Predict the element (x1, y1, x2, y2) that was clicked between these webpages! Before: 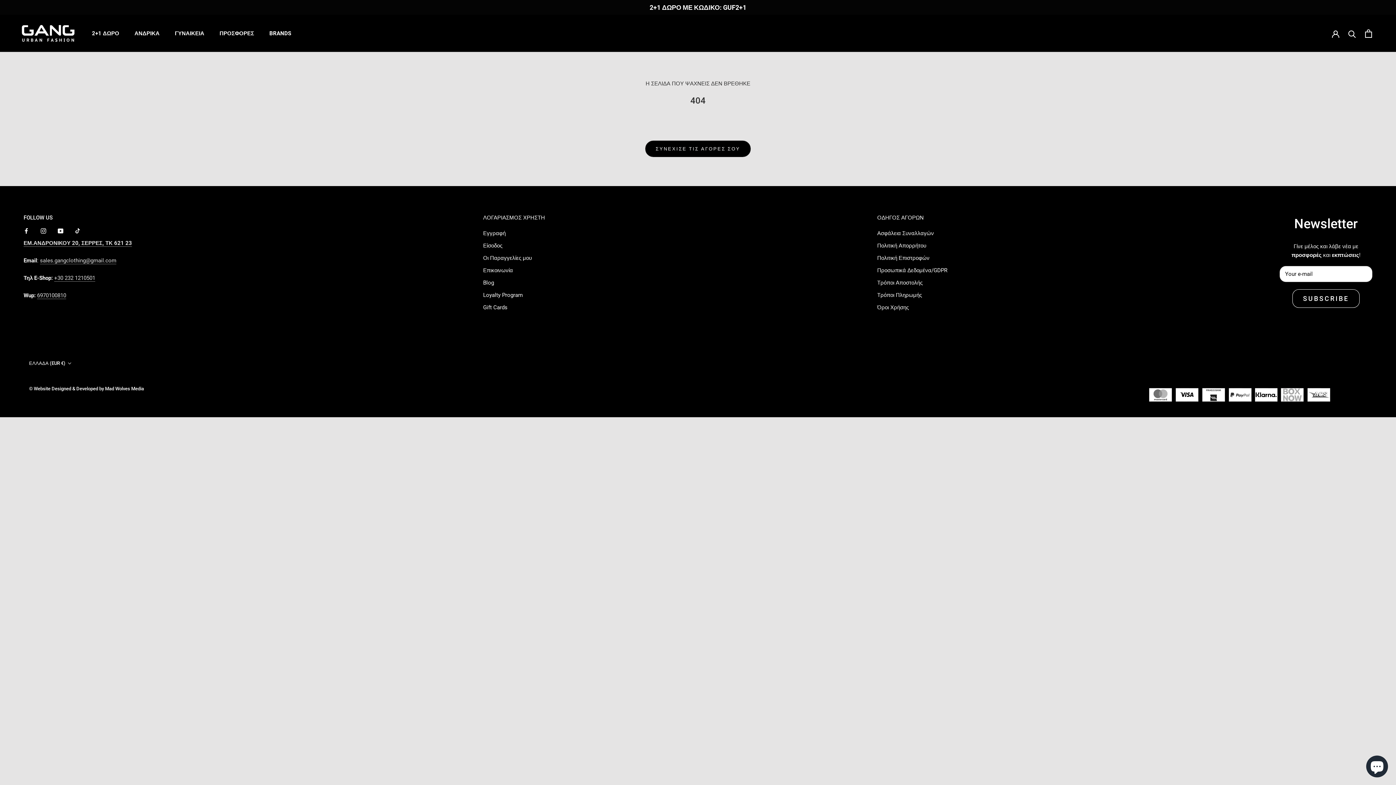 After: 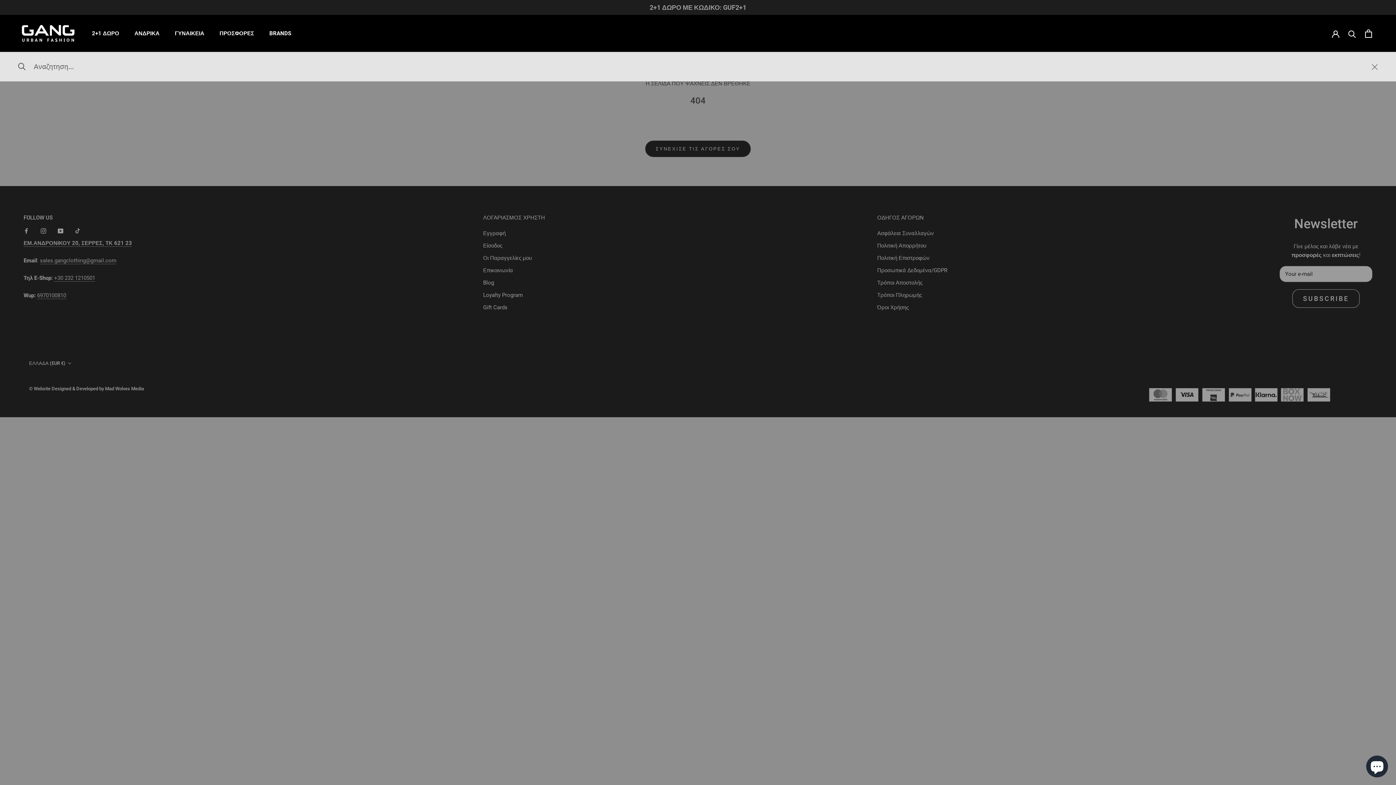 Action: bbox: (1348, 29, 1356, 37) label: Αναζήτηση